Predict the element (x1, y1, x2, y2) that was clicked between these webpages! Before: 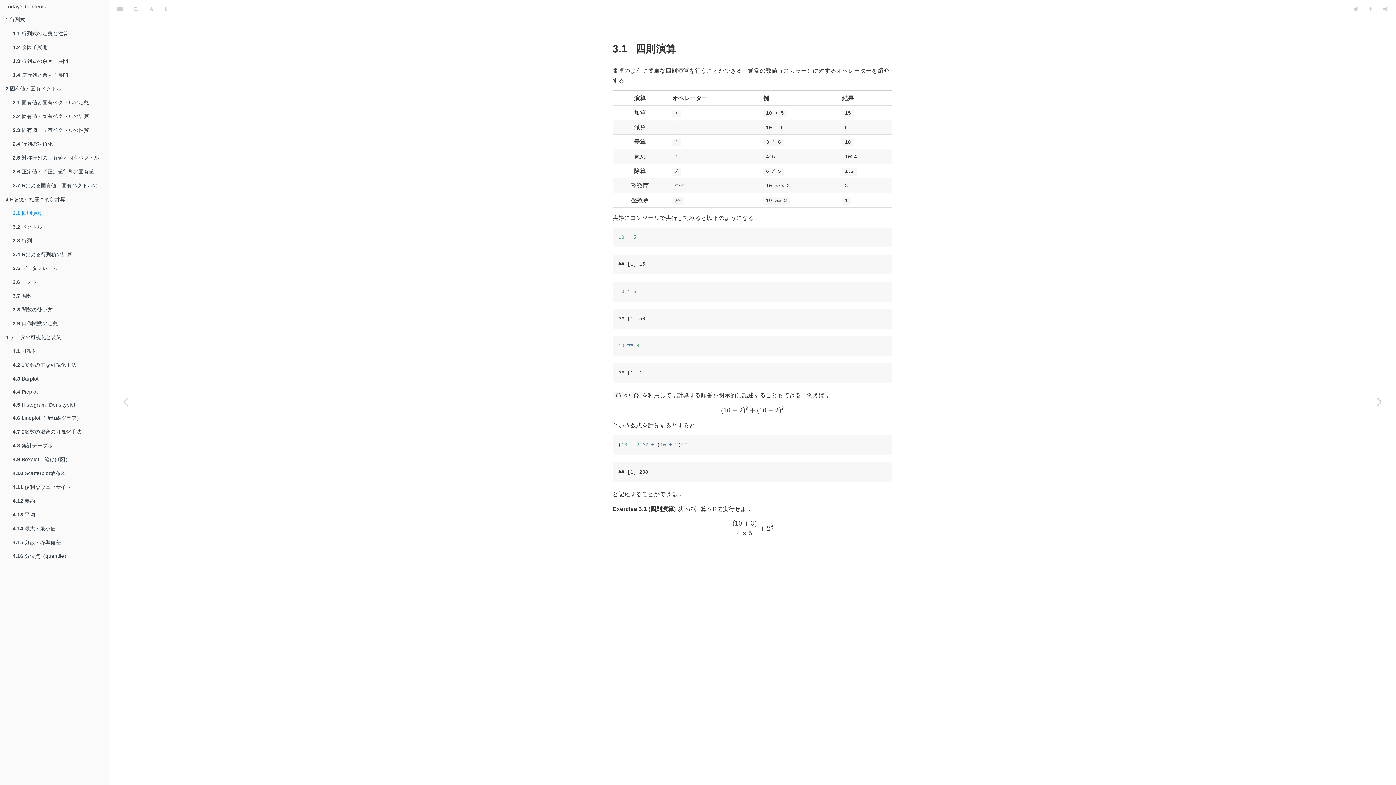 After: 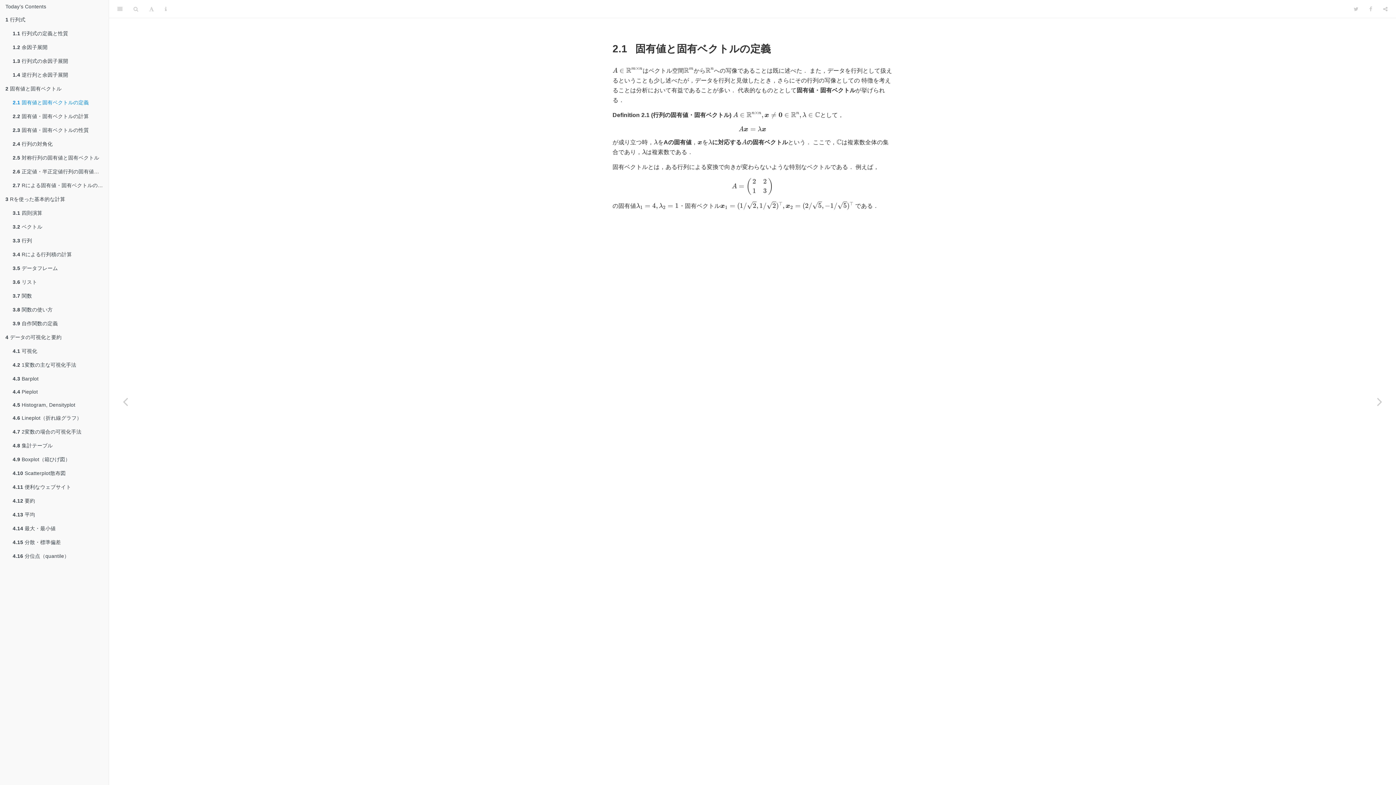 Action: label: 2.1 固有値と固有ベクトルの定義 bbox: (7, 96, 108, 109)